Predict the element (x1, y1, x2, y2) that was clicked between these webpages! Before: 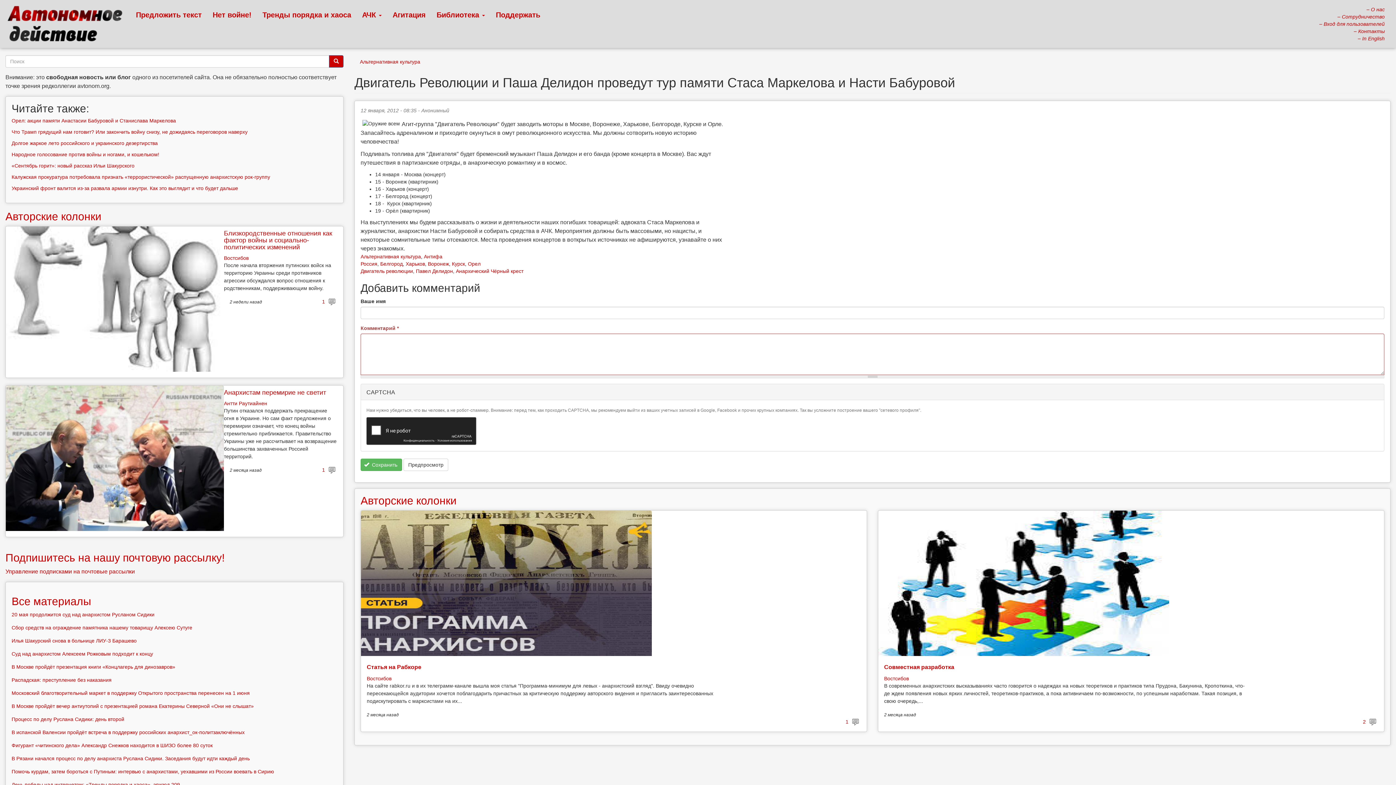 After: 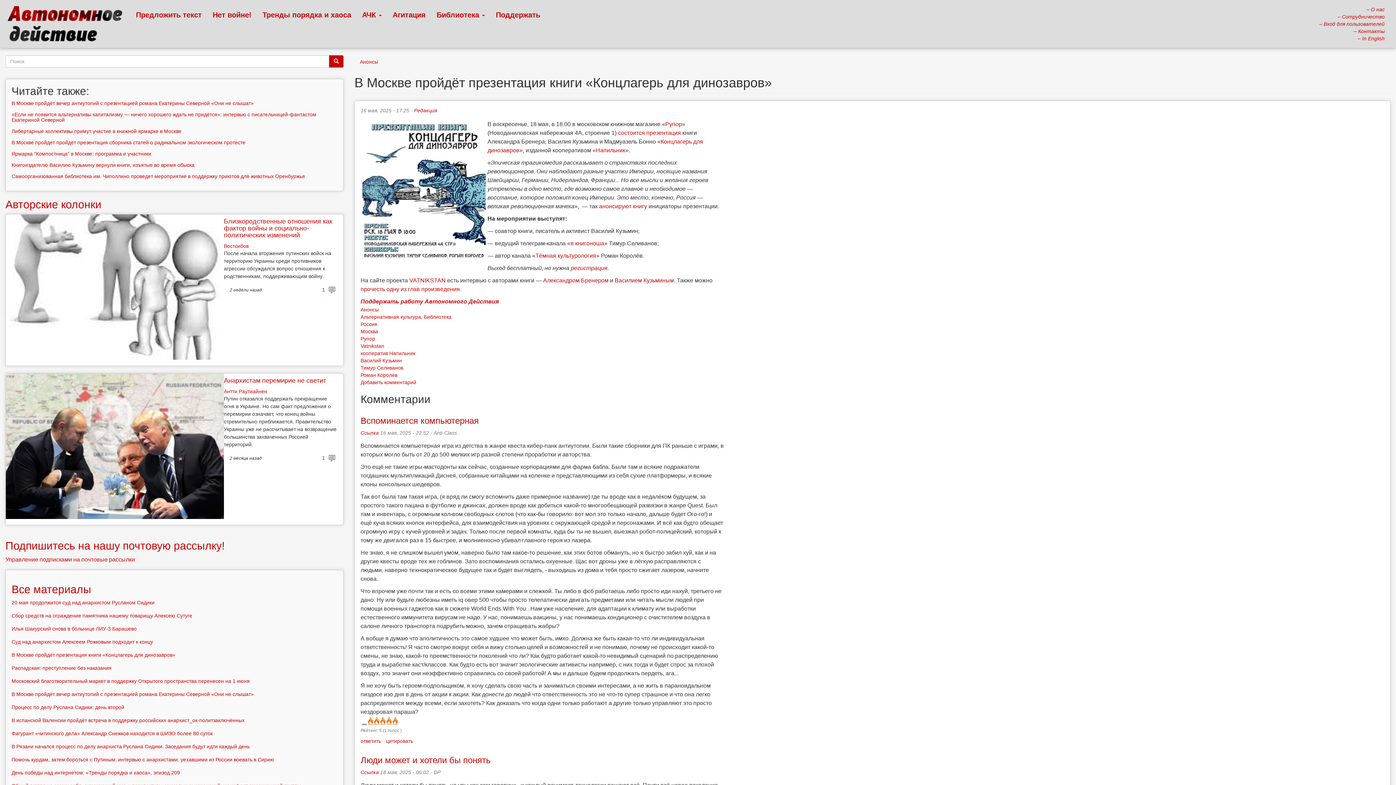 Action: bbox: (11, 664, 175, 670) label: В Москве пройдёт презентация книги «Концлагерь для динозавров»